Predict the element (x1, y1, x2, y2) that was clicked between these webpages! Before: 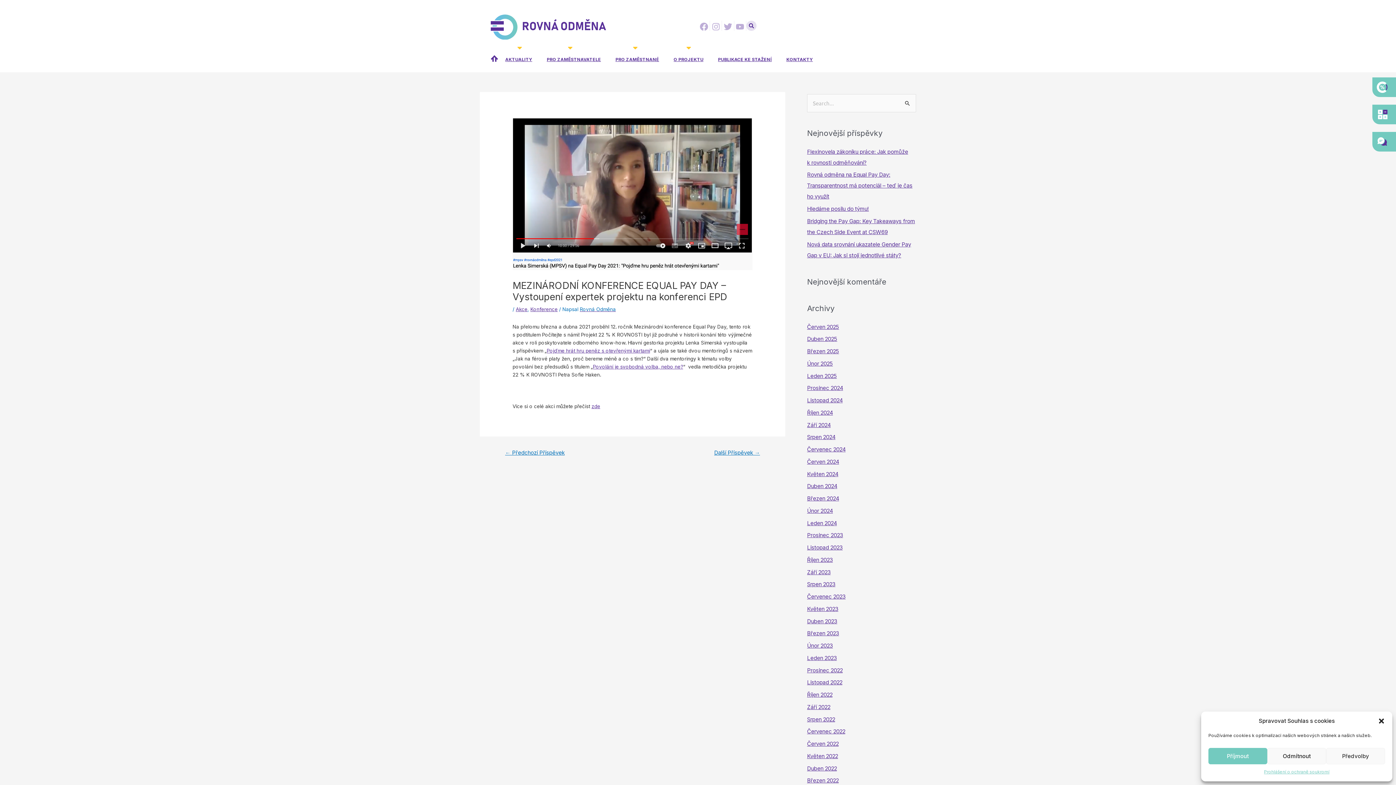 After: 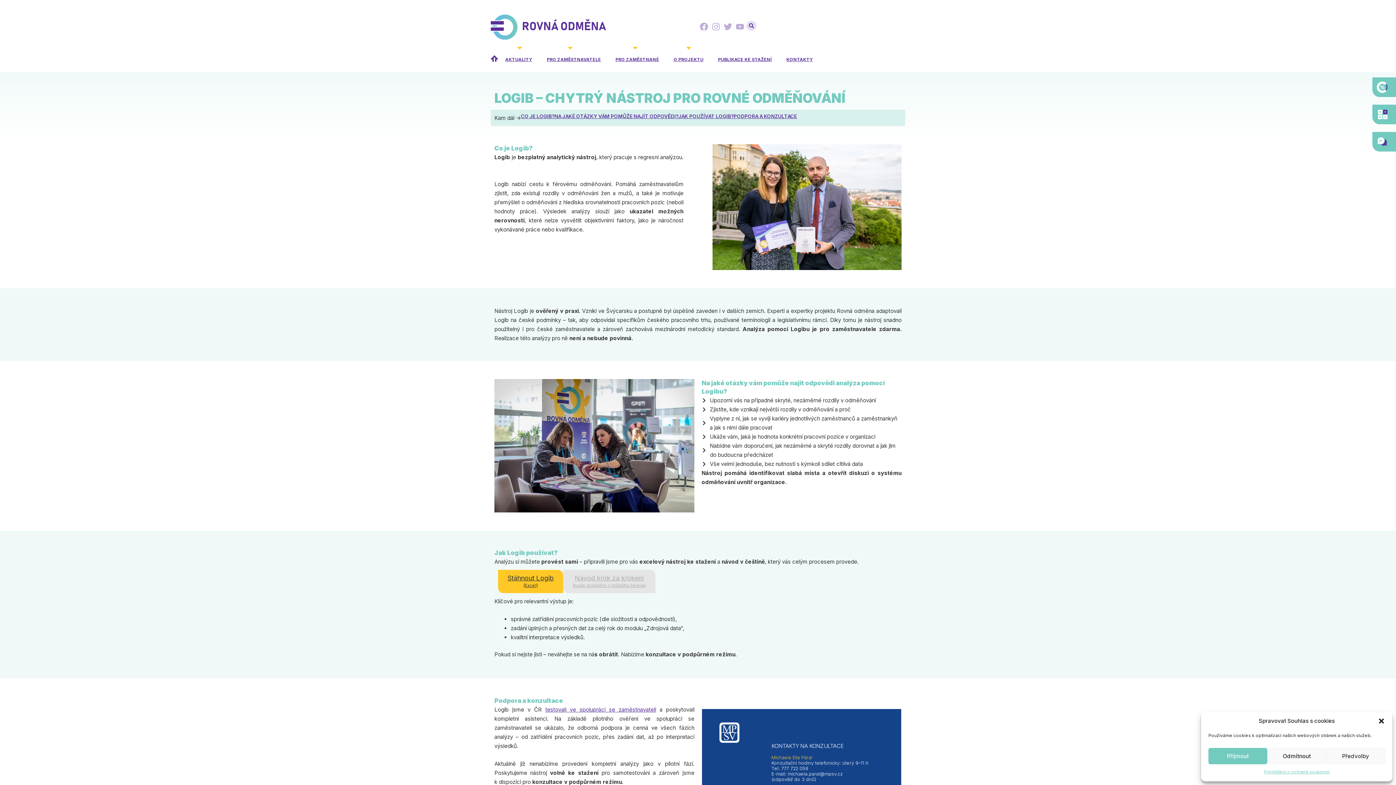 Action: bbox: (1372, 65, 1416, 109)